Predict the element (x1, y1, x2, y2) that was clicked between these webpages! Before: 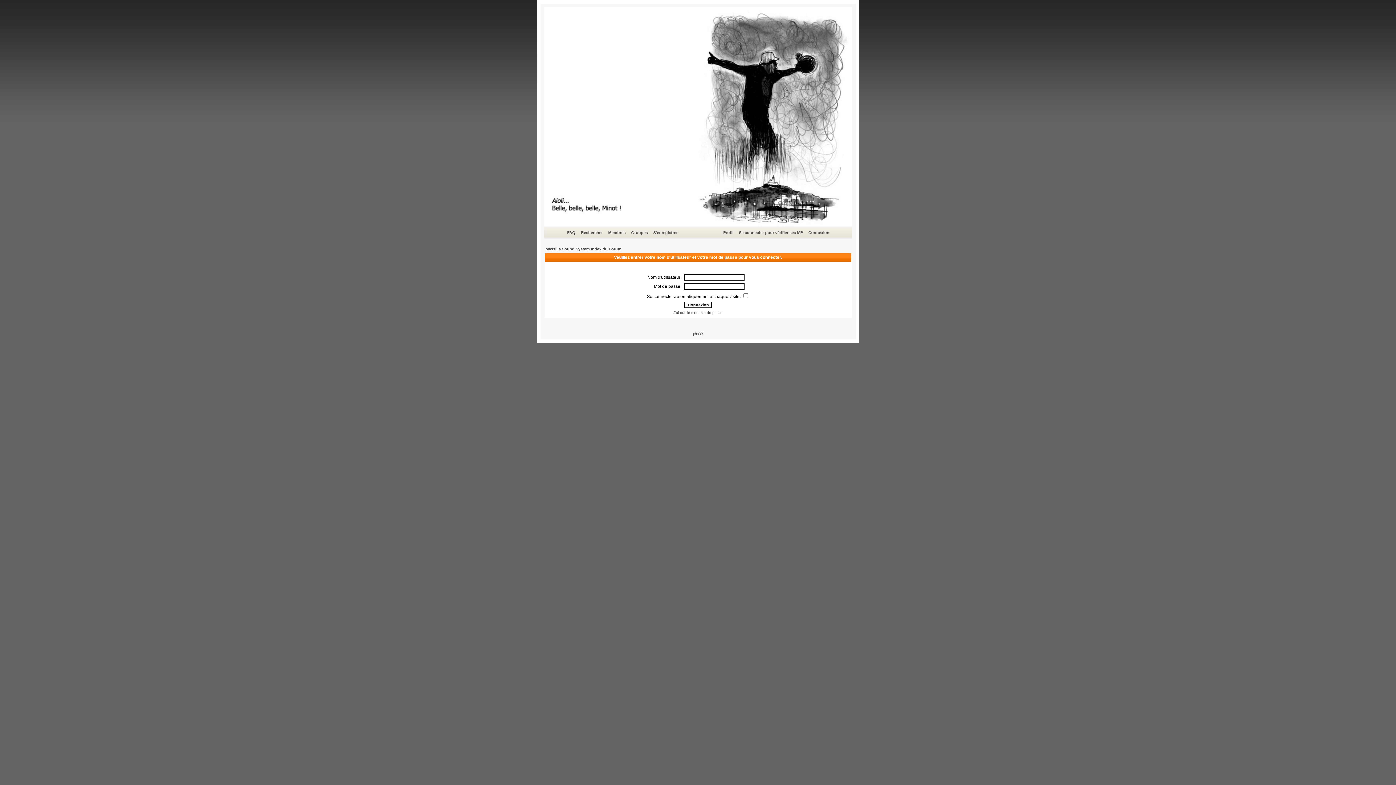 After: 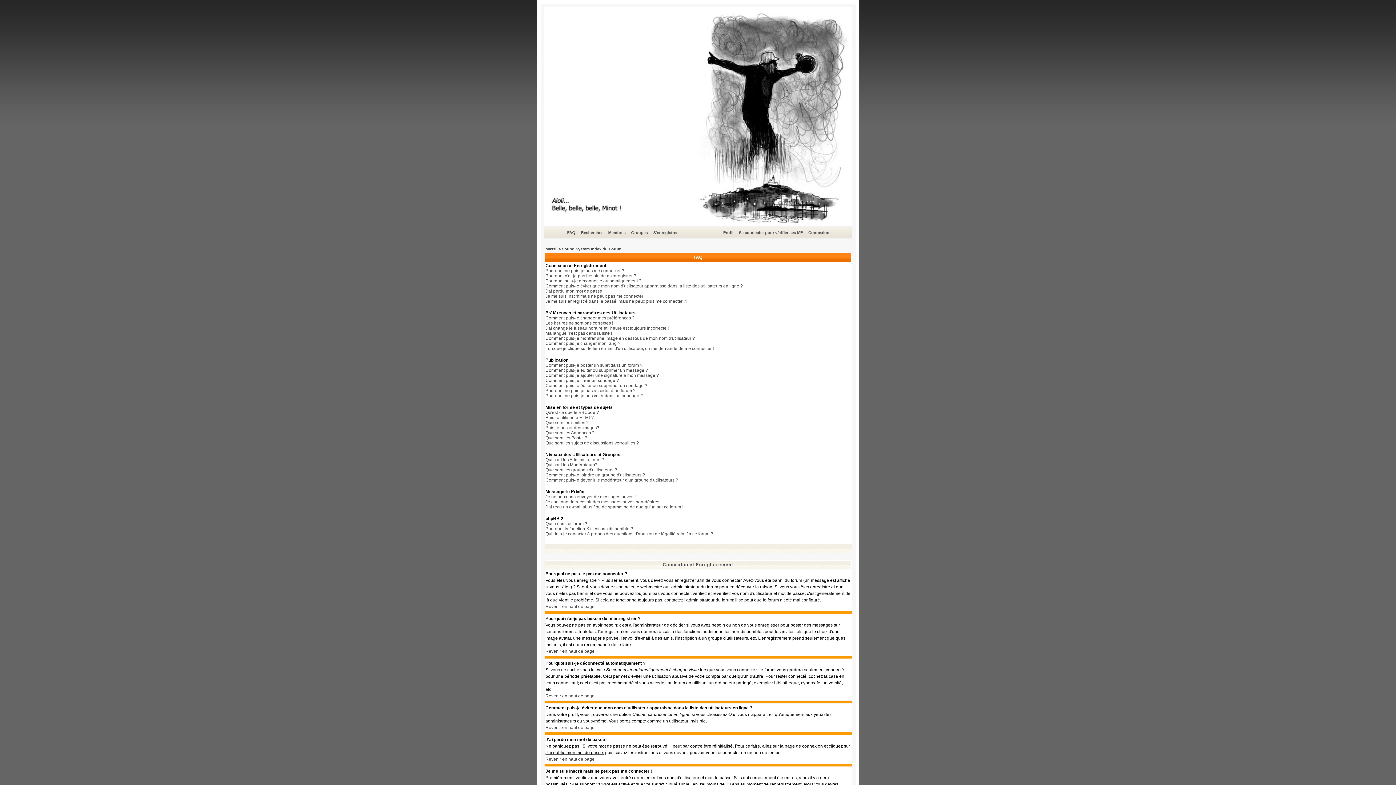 Action: label: FAQ bbox: (566, 229, 576, 236)